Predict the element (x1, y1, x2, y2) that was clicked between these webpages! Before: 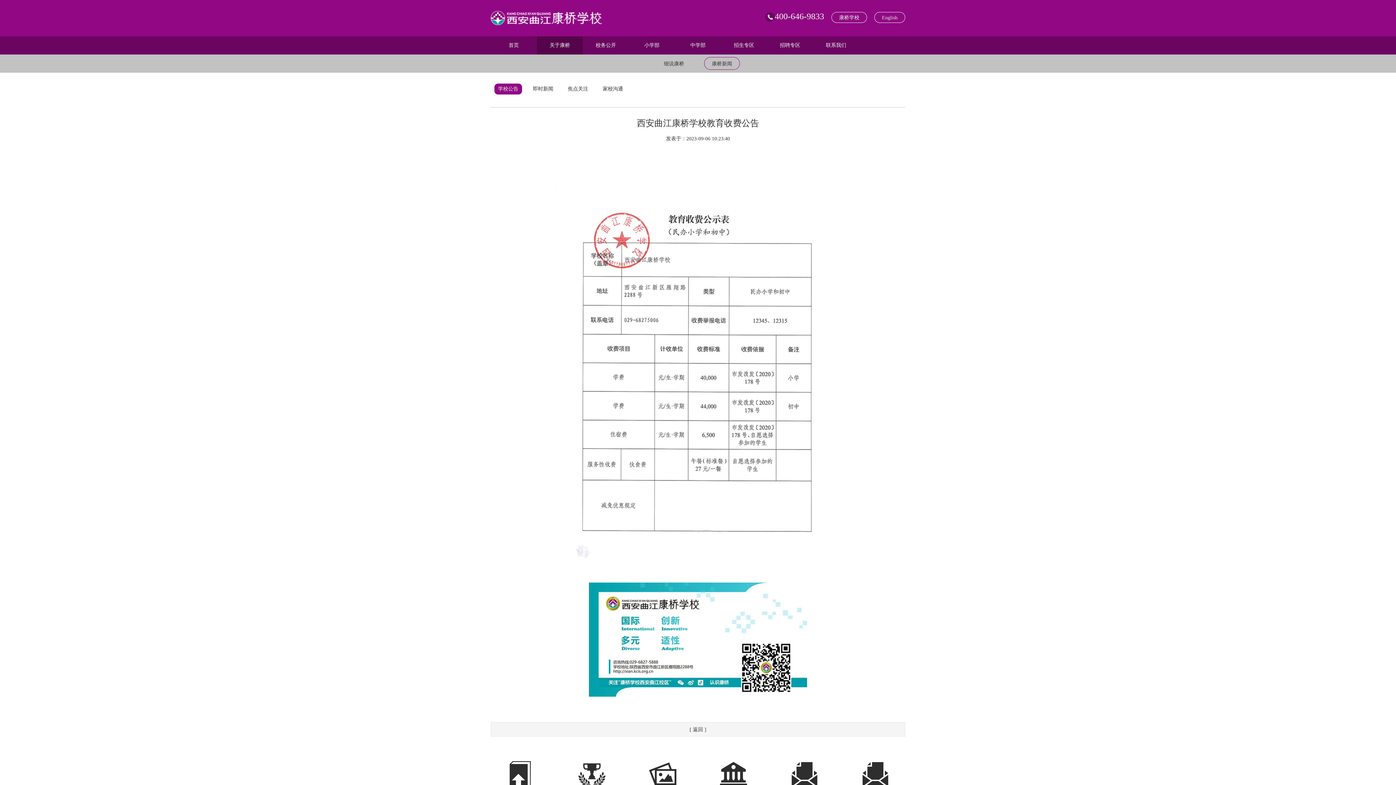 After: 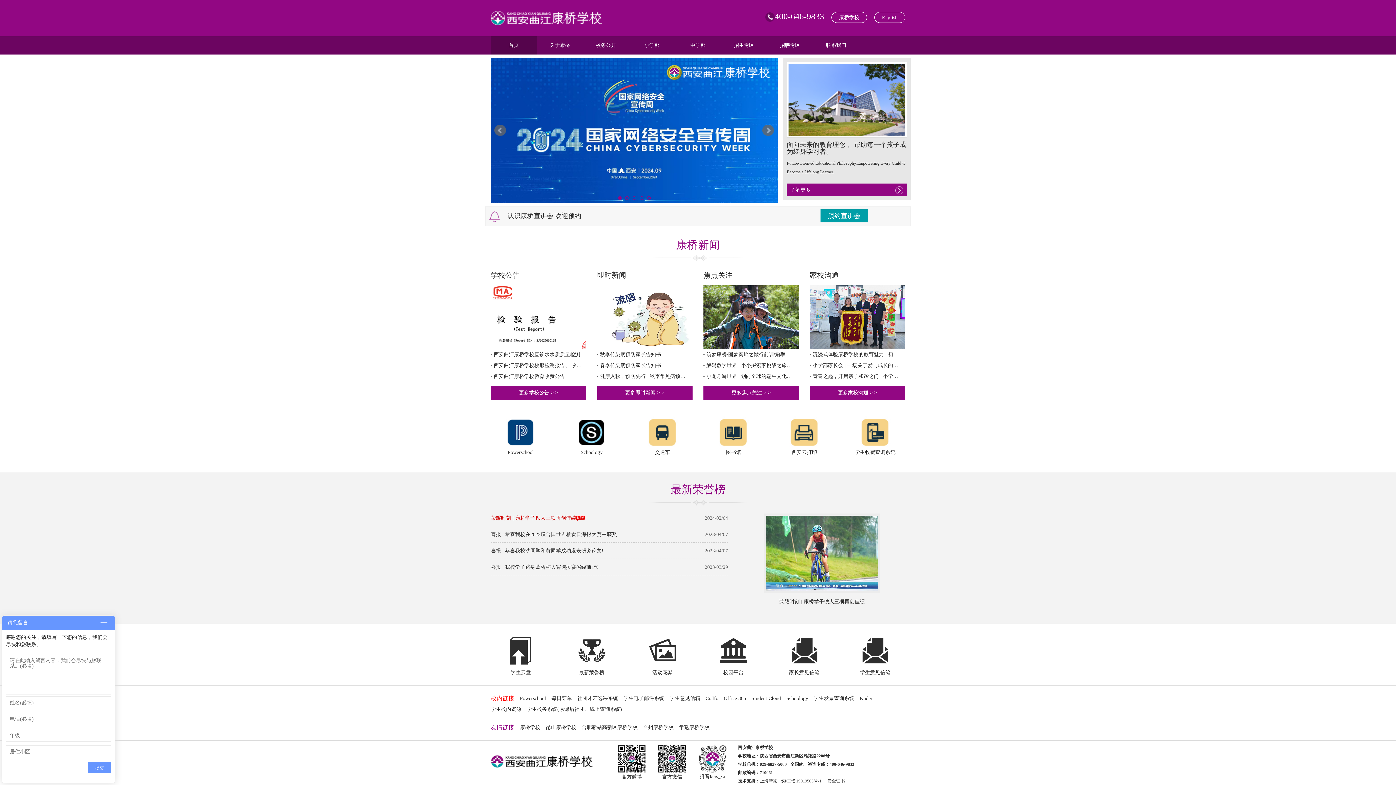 Action: bbox: (490, 36, 536, 54) label: 首页